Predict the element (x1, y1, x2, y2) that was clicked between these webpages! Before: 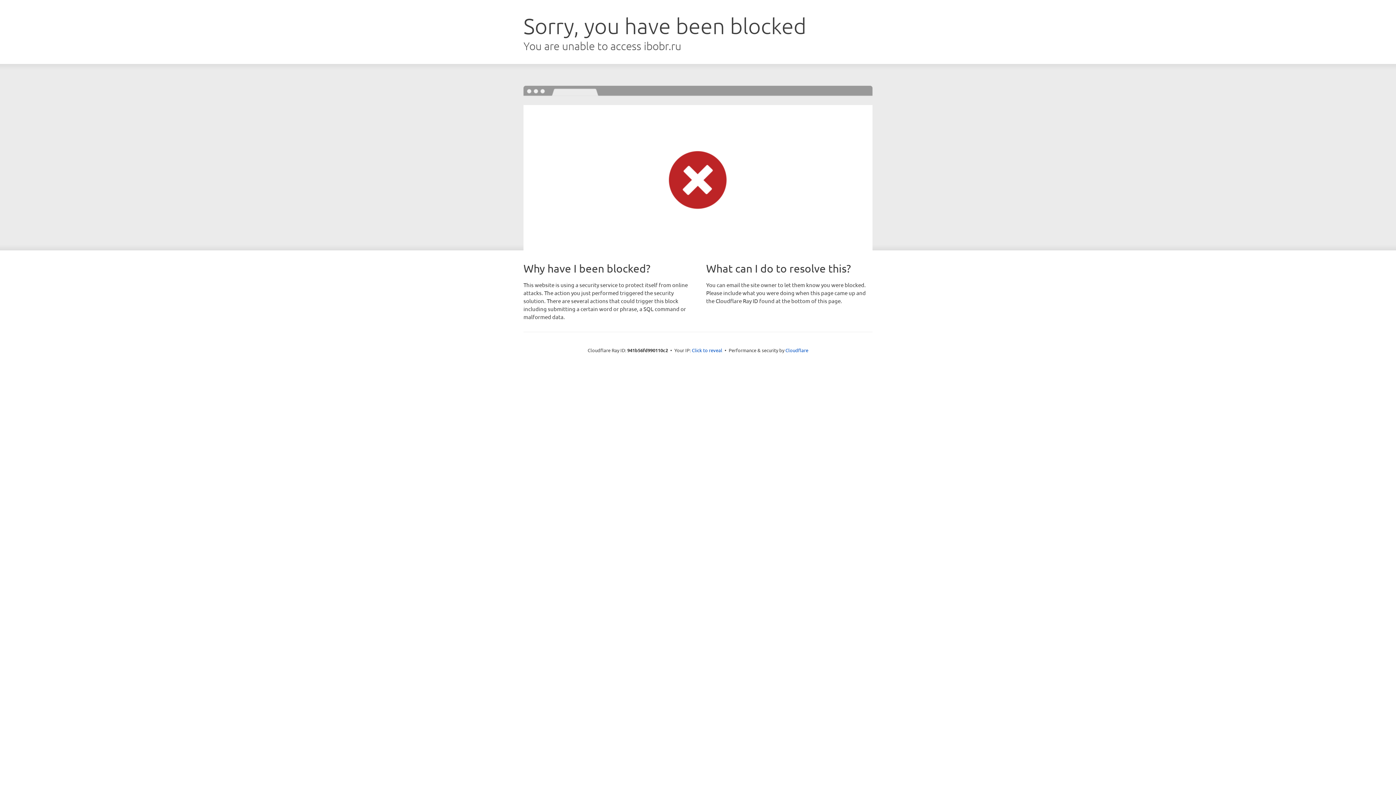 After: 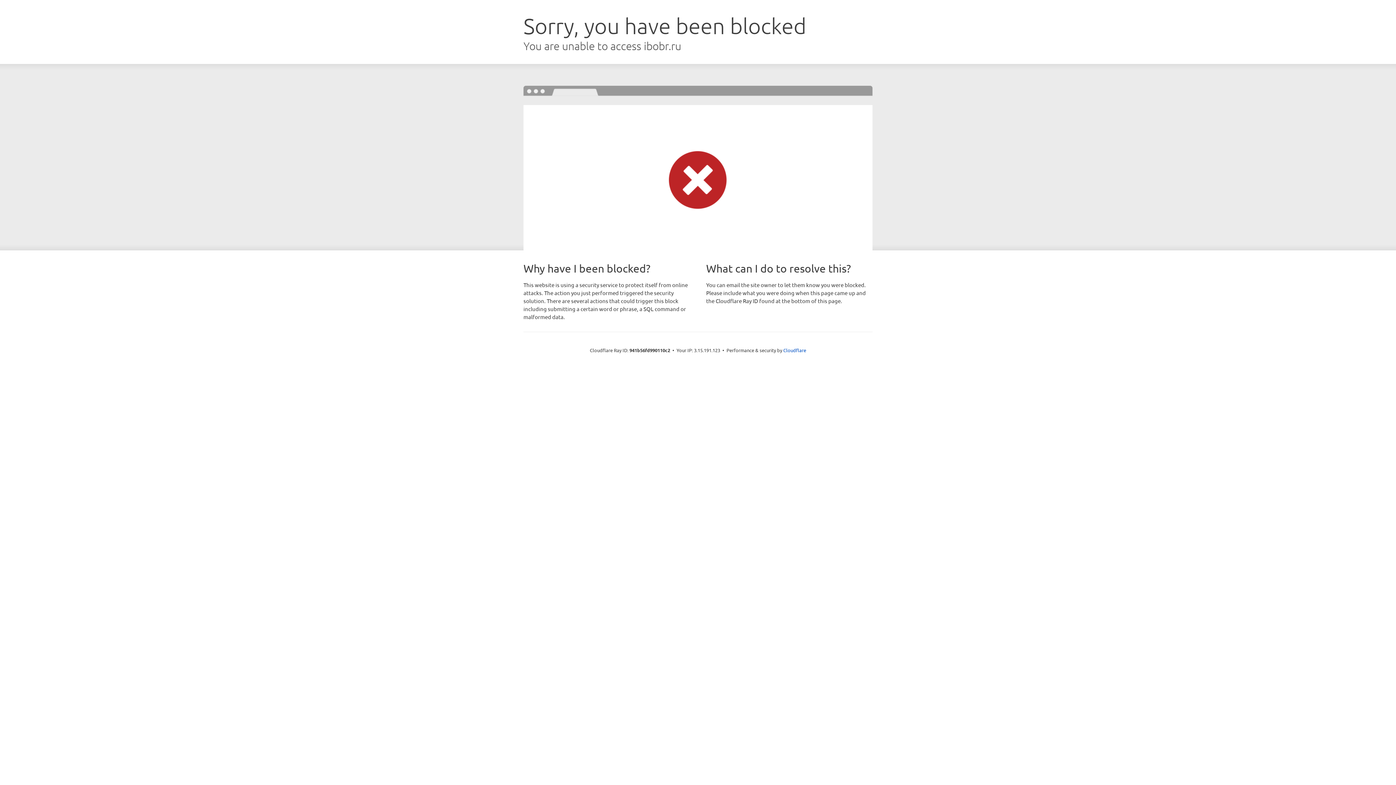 Action: bbox: (692, 346, 722, 353) label: Click to reveal